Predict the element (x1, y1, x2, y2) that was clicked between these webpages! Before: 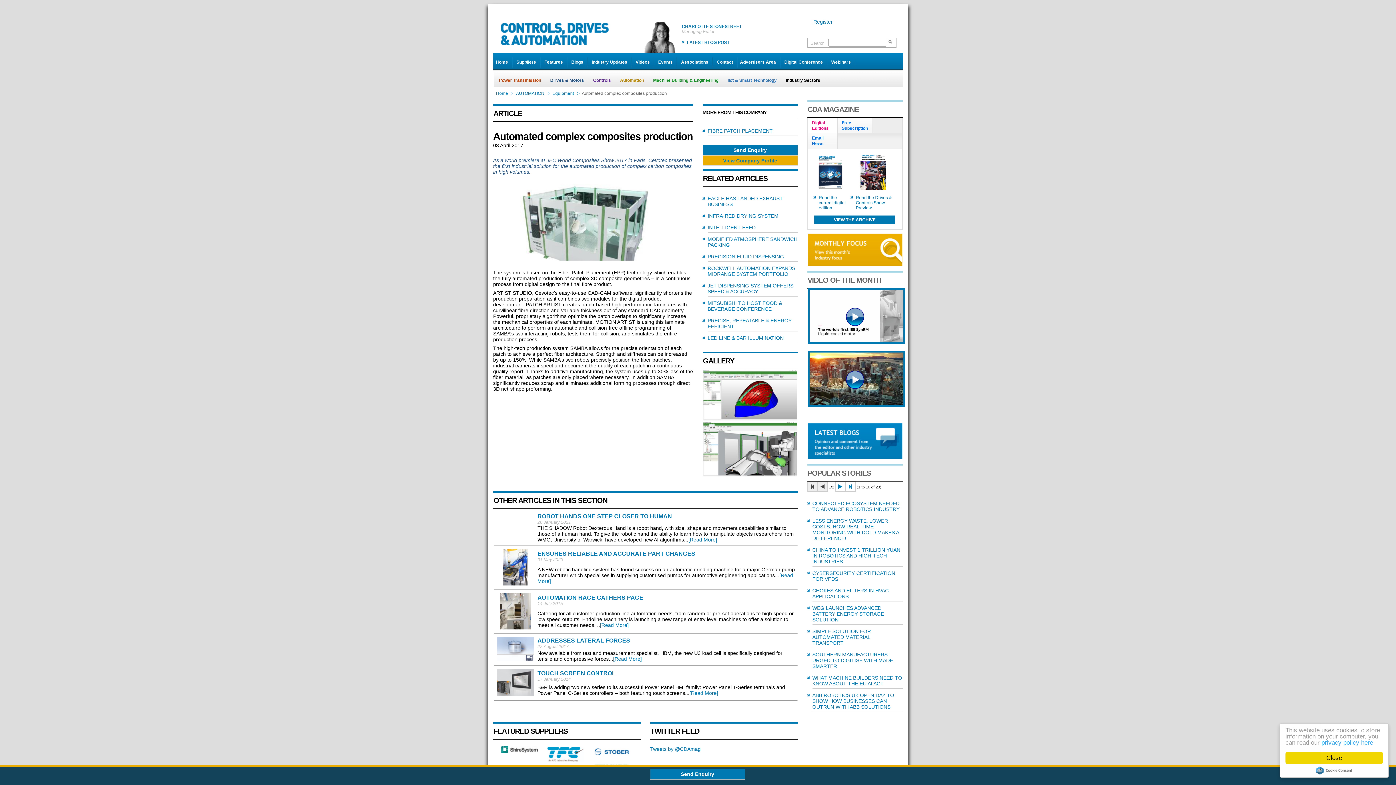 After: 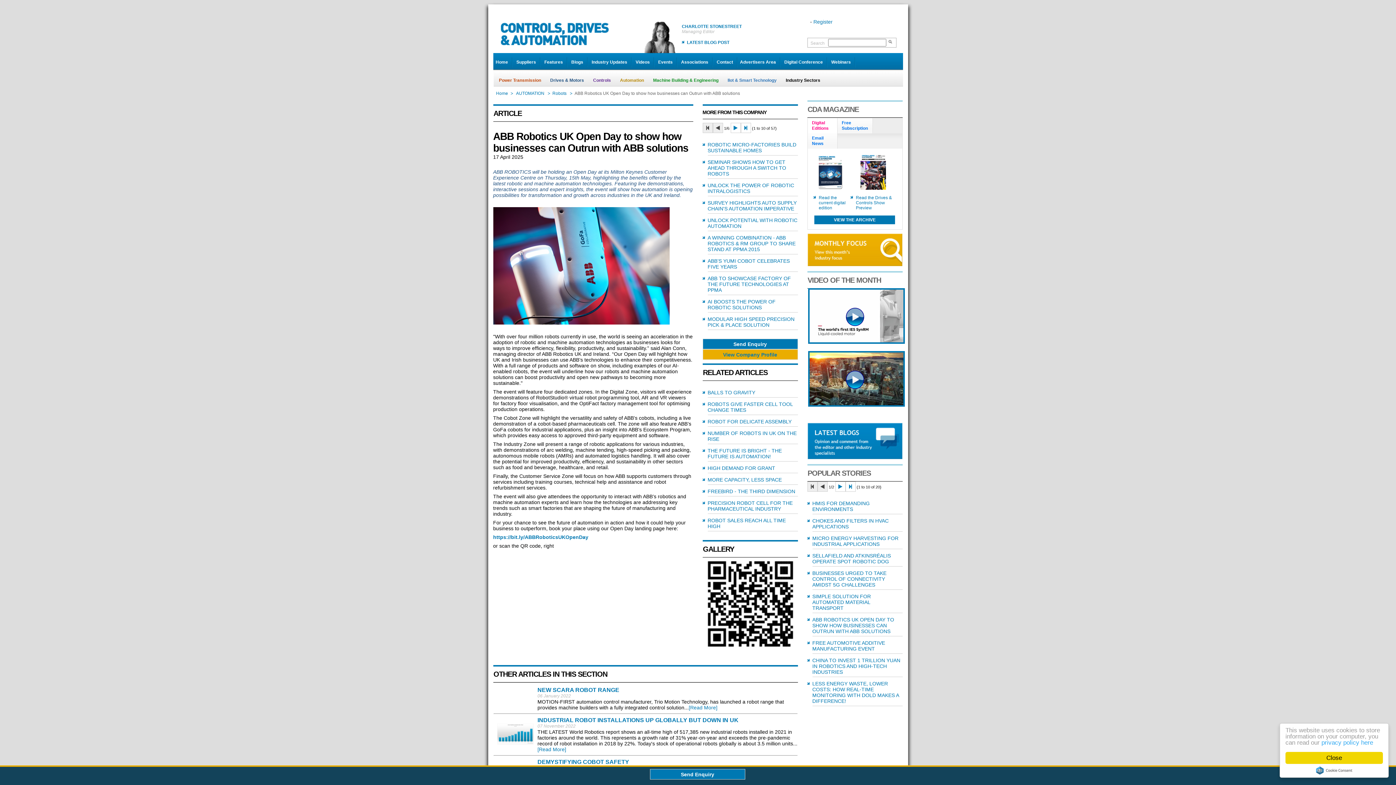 Action: bbox: (812, 692, 894, 710) label: ABB ROBOTICS UK OPEN DAY TO SHOW HOW BUSINESSES CAN OUTRUN WITH ABB SOLUTIONS